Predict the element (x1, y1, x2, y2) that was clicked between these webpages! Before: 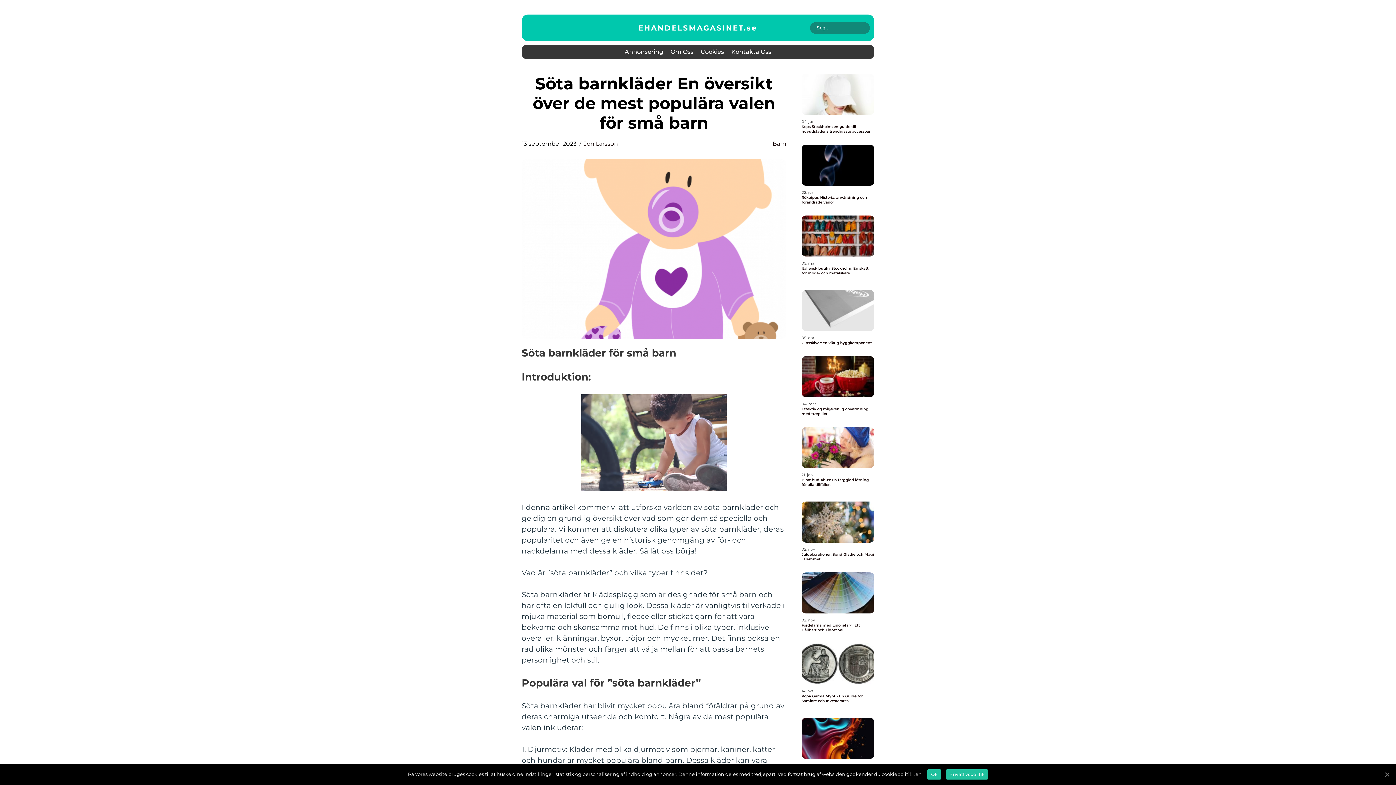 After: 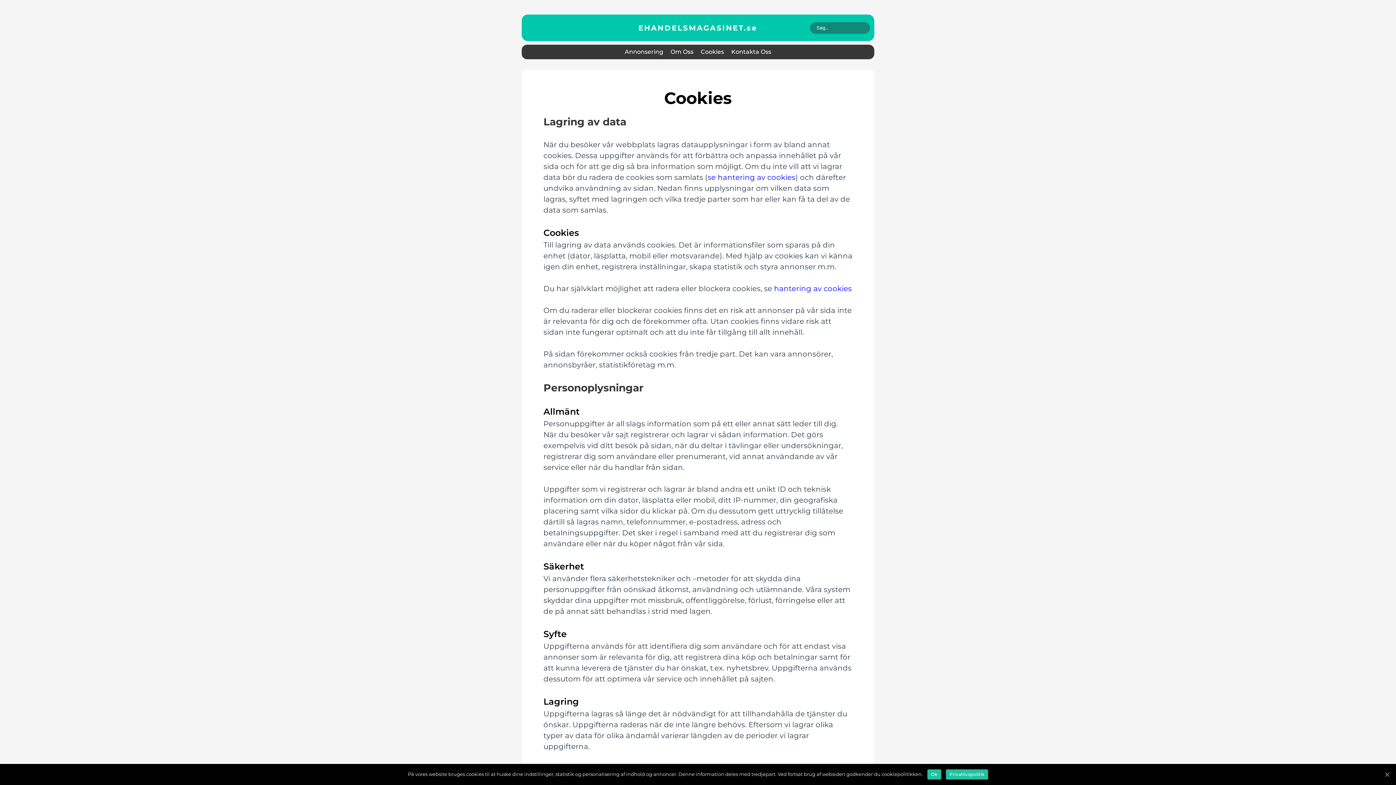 Action: label: Cookies bbox: (700, 48, 724, 55)